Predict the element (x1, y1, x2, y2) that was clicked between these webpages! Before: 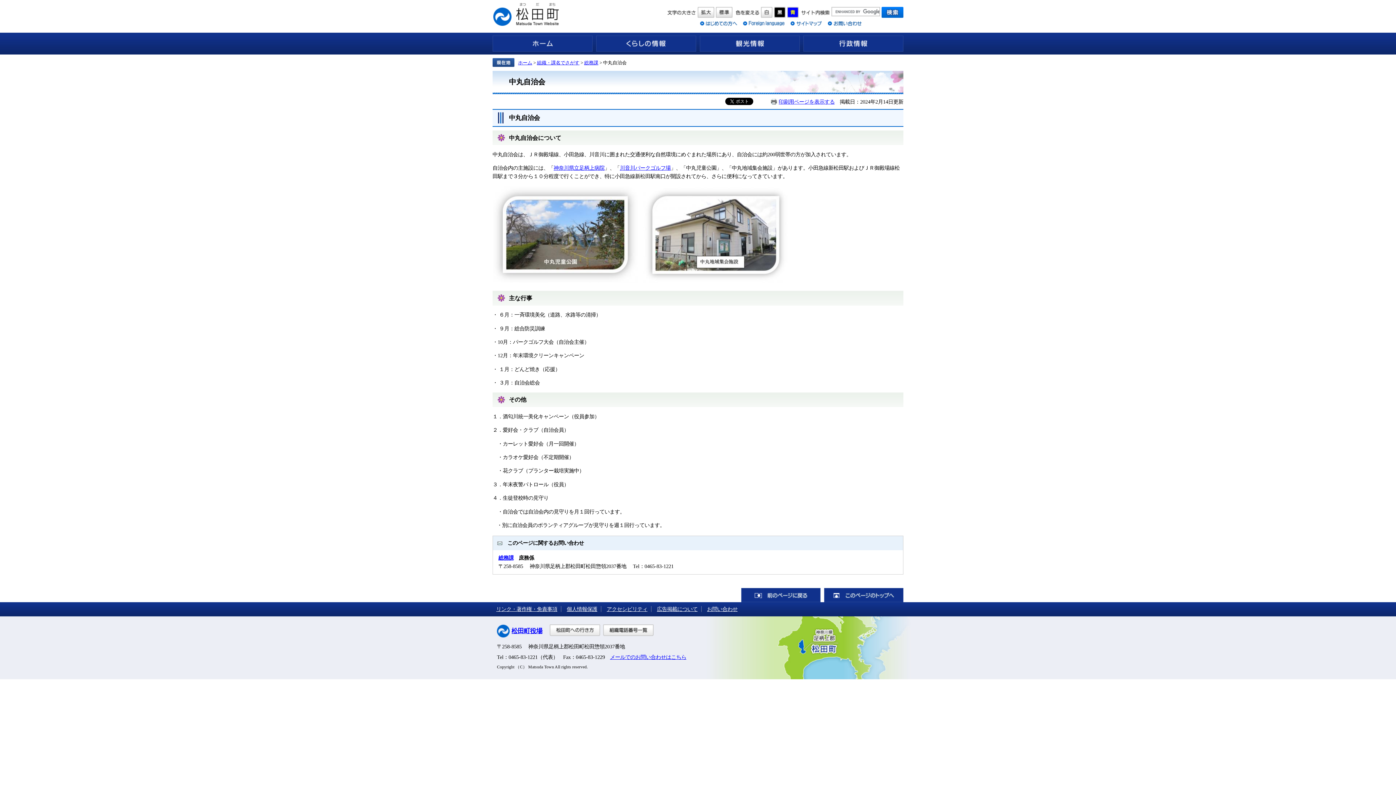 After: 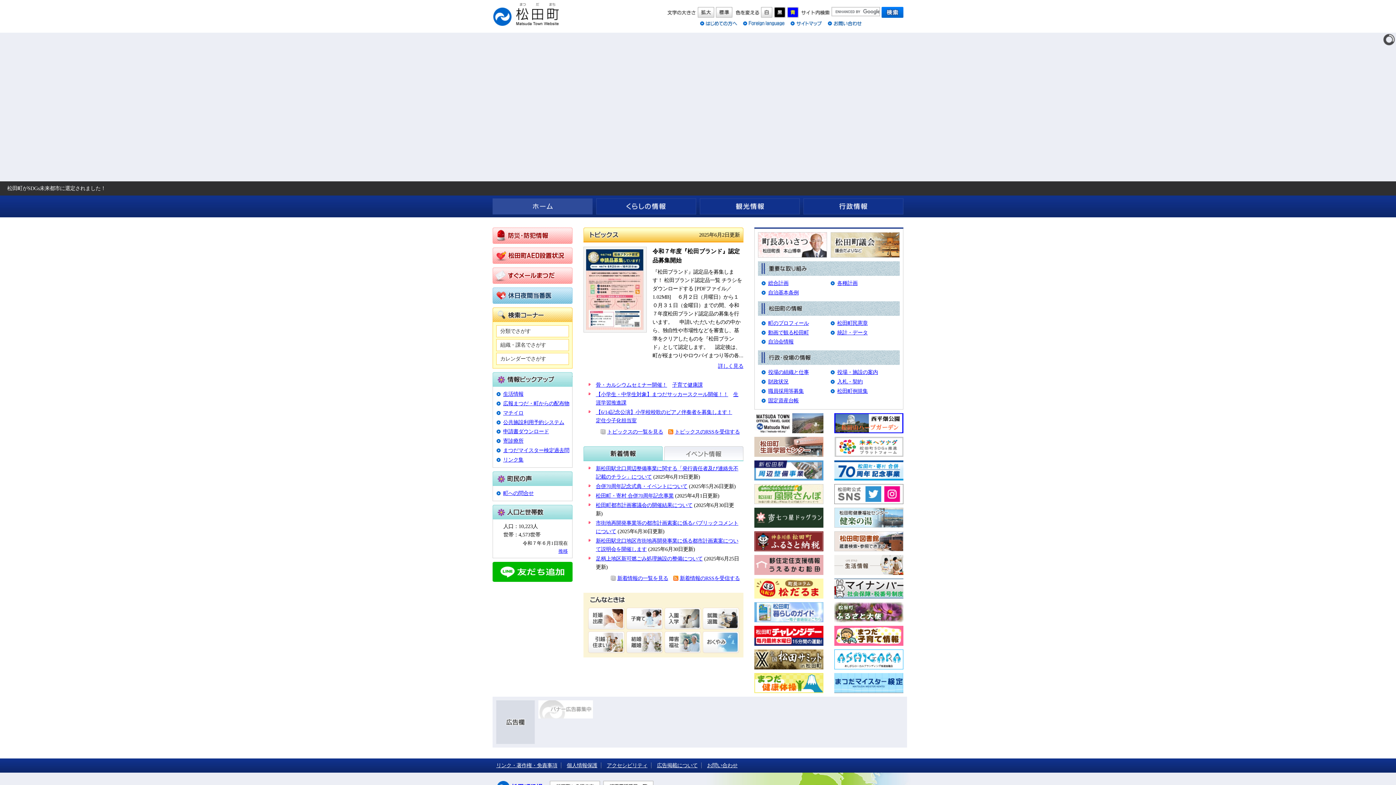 Action: bbox: (518, 59, 532, 65) label: ホーム